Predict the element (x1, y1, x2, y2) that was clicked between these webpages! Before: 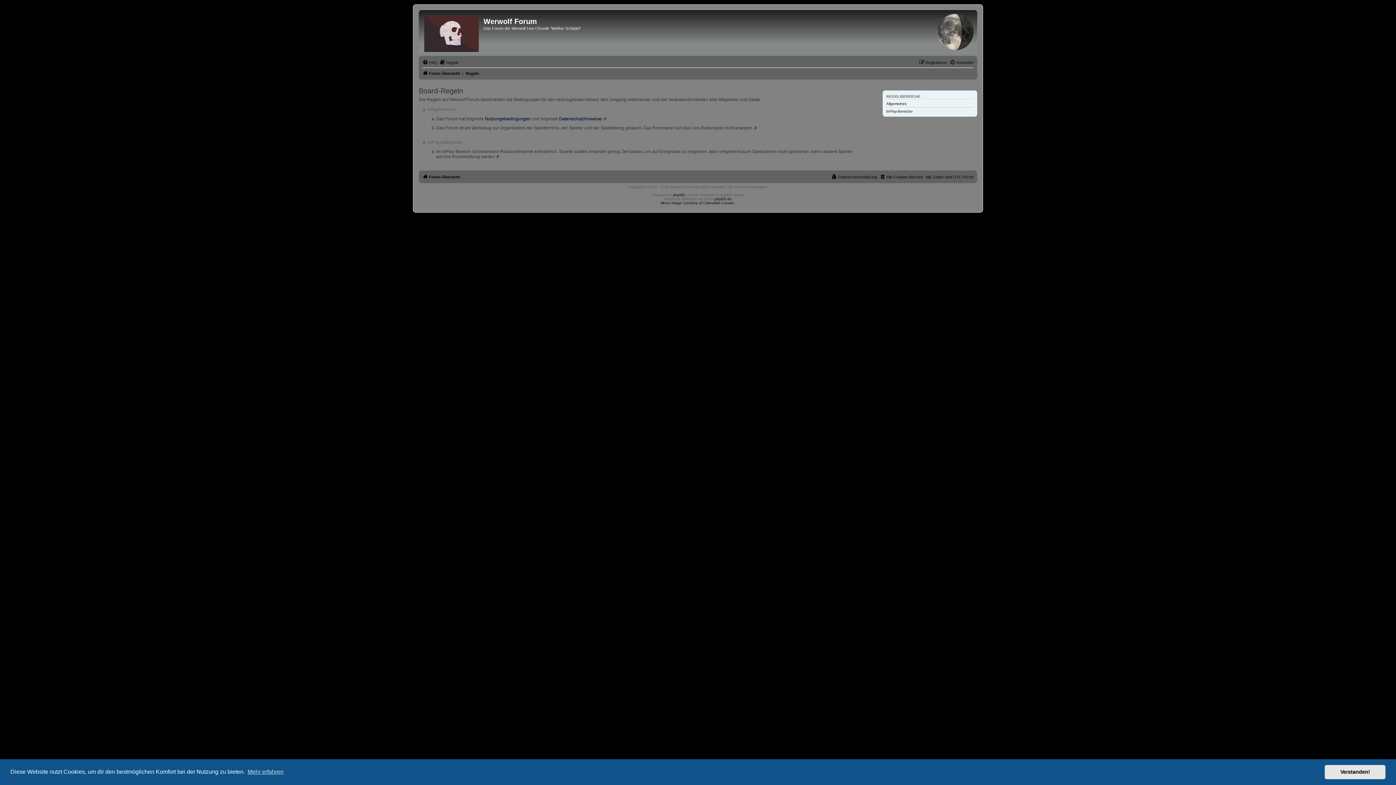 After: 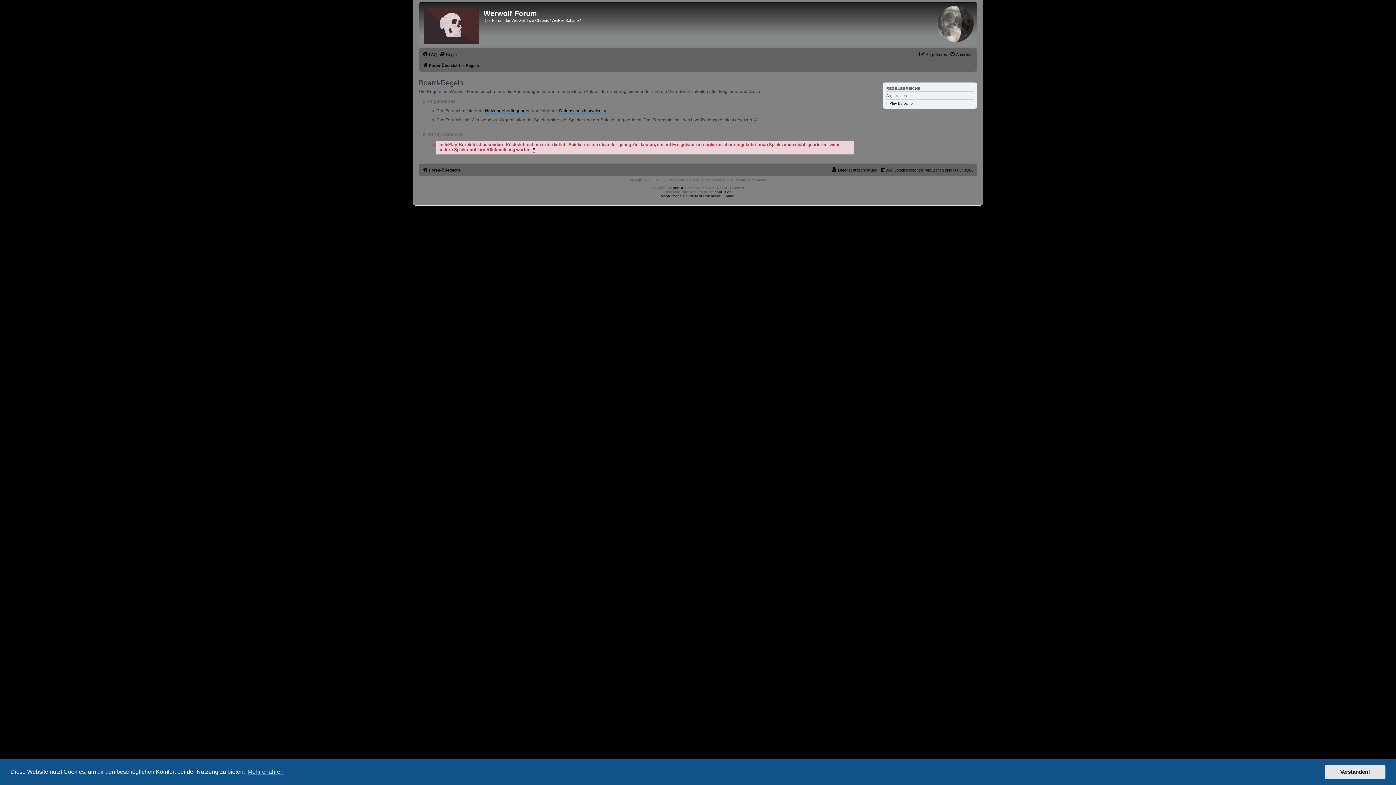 Action: label: # bbox: (496, 154, 499, 159)